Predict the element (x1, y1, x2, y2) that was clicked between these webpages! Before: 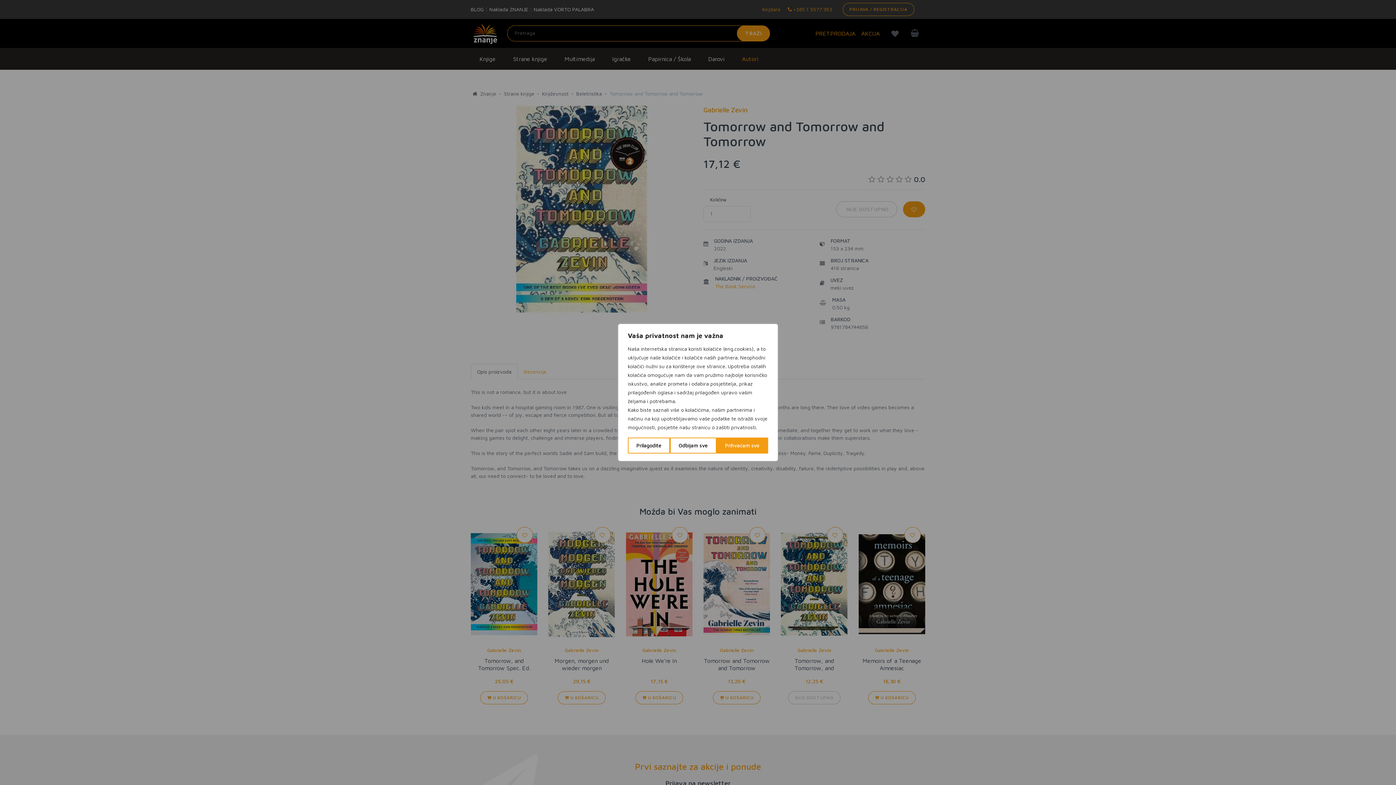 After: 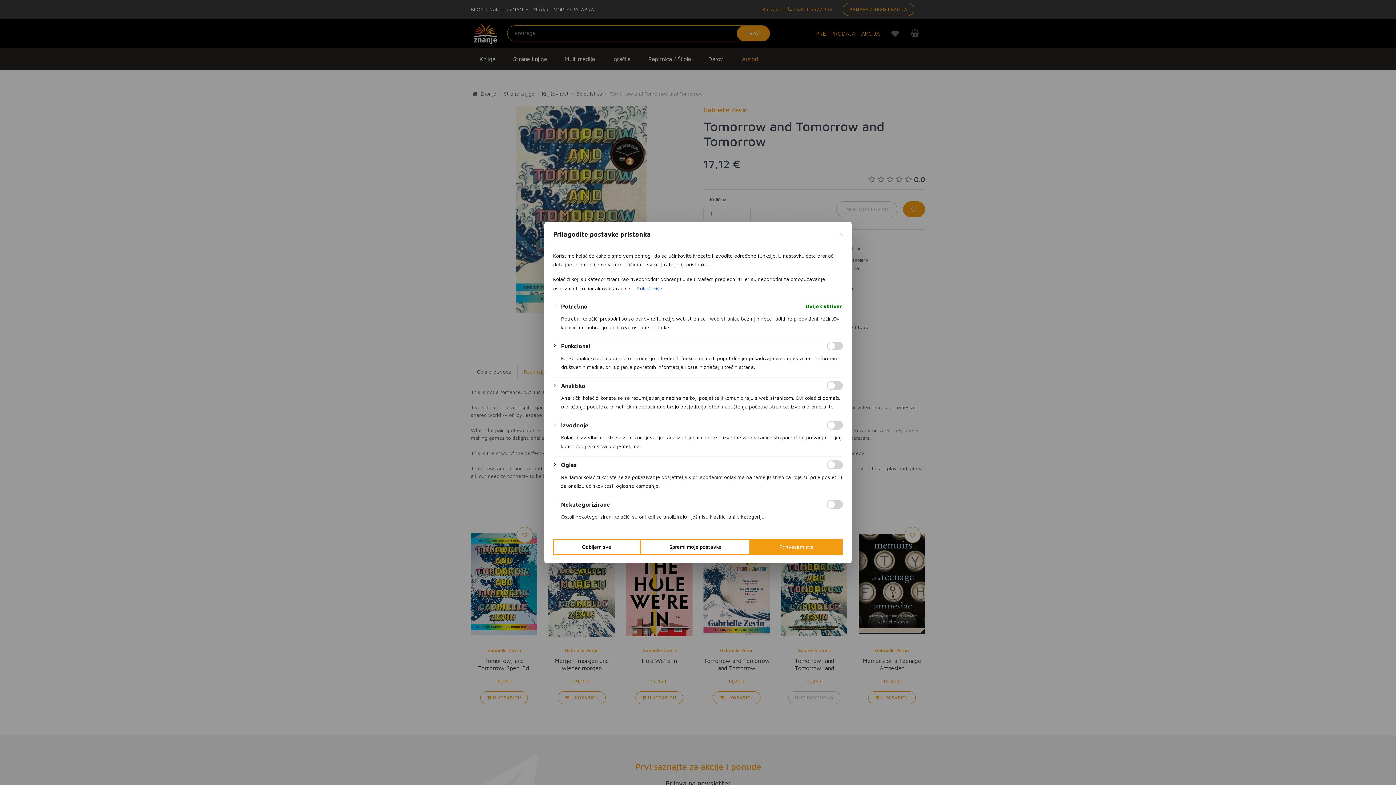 Action: bbox: (628, 437, 670, 453) label: Prilagodite